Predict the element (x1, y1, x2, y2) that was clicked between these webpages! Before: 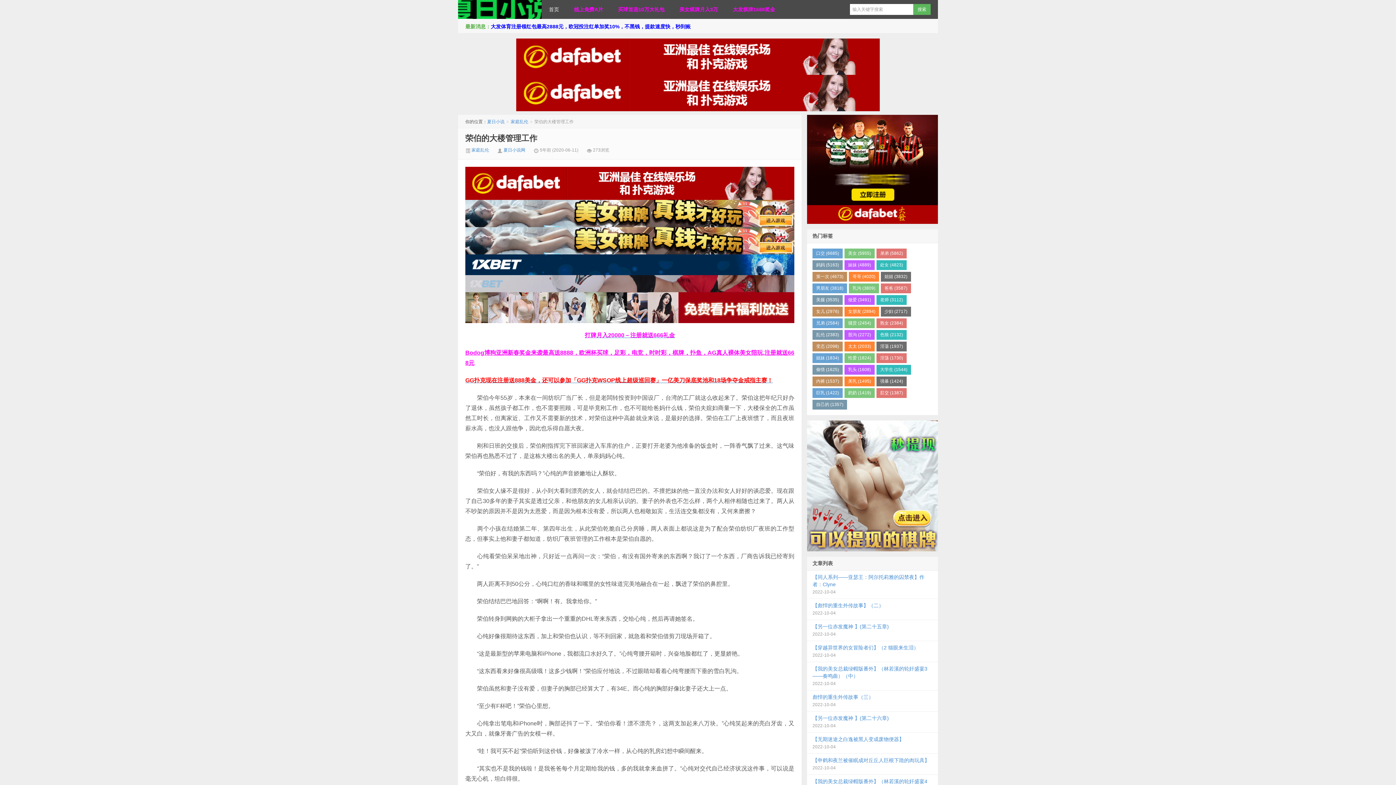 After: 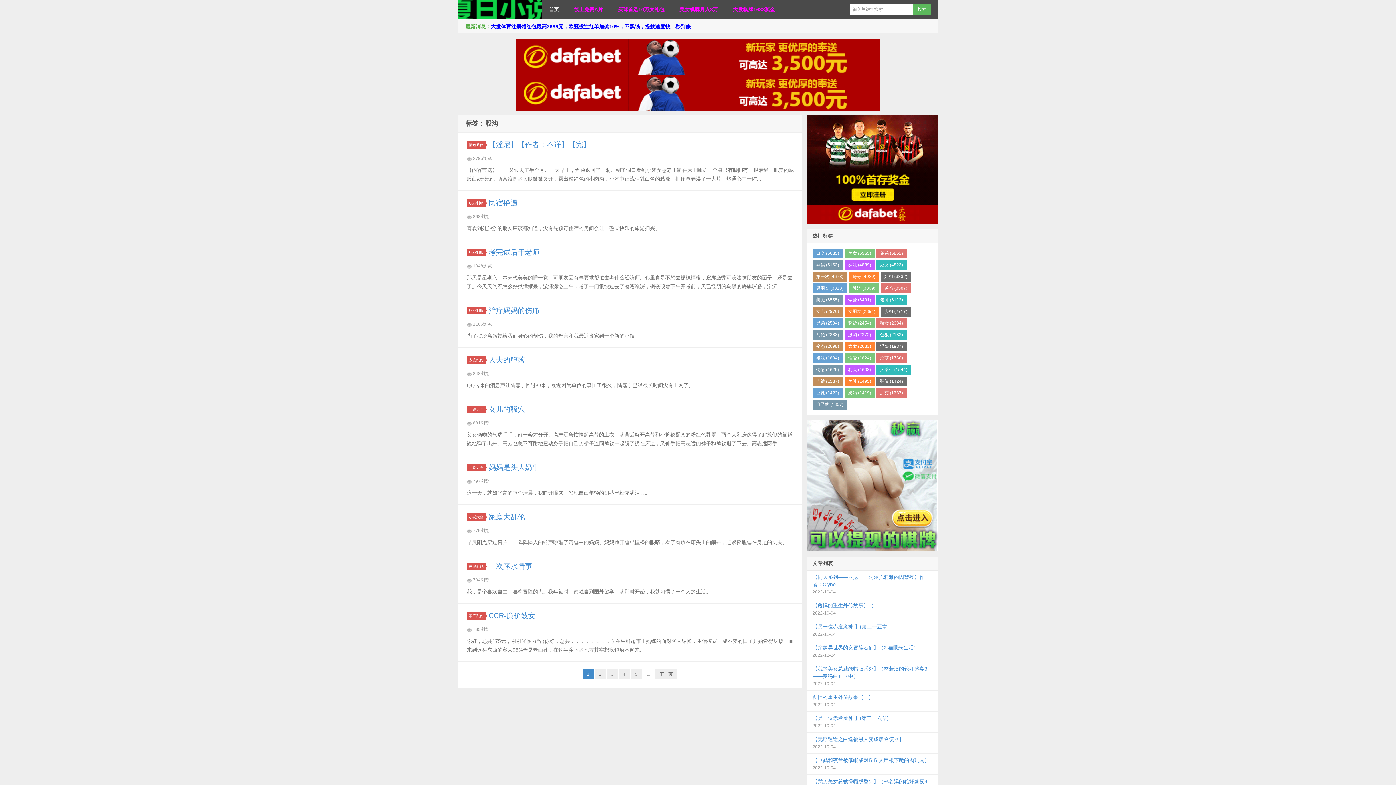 Action: label: 股沟 (2272) bbox: (844, 330, 874, 340)